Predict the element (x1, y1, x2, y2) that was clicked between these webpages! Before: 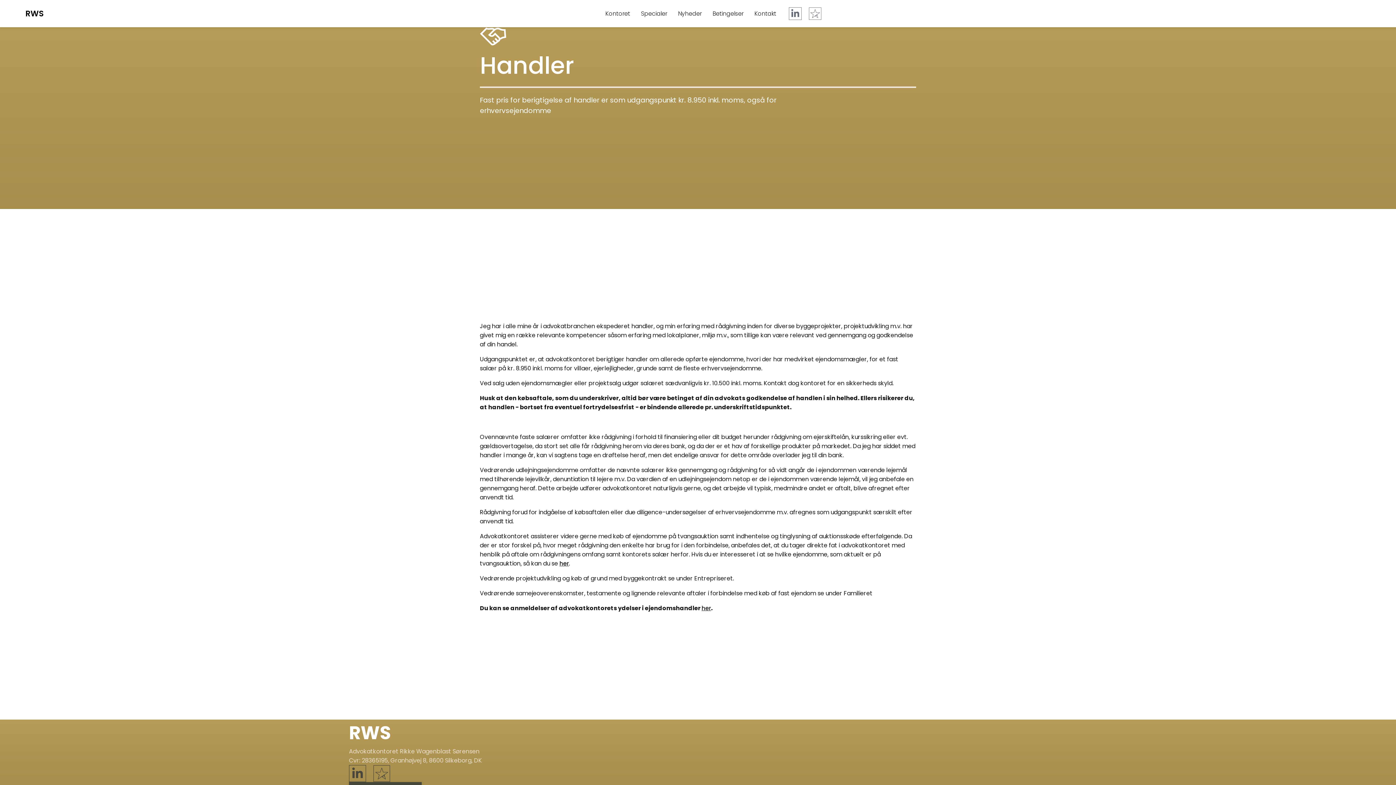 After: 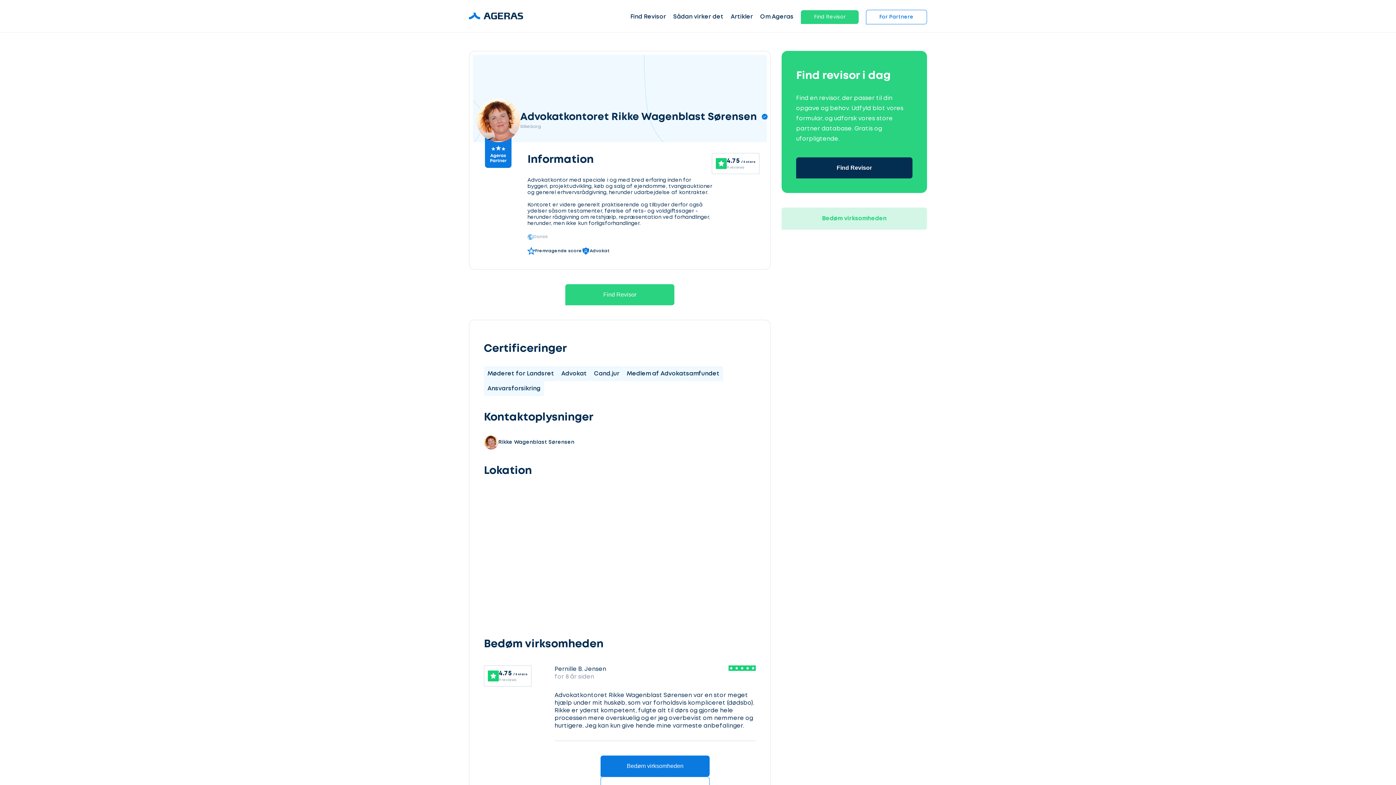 Action: label: her bbox: (701, 604, 711, 612)